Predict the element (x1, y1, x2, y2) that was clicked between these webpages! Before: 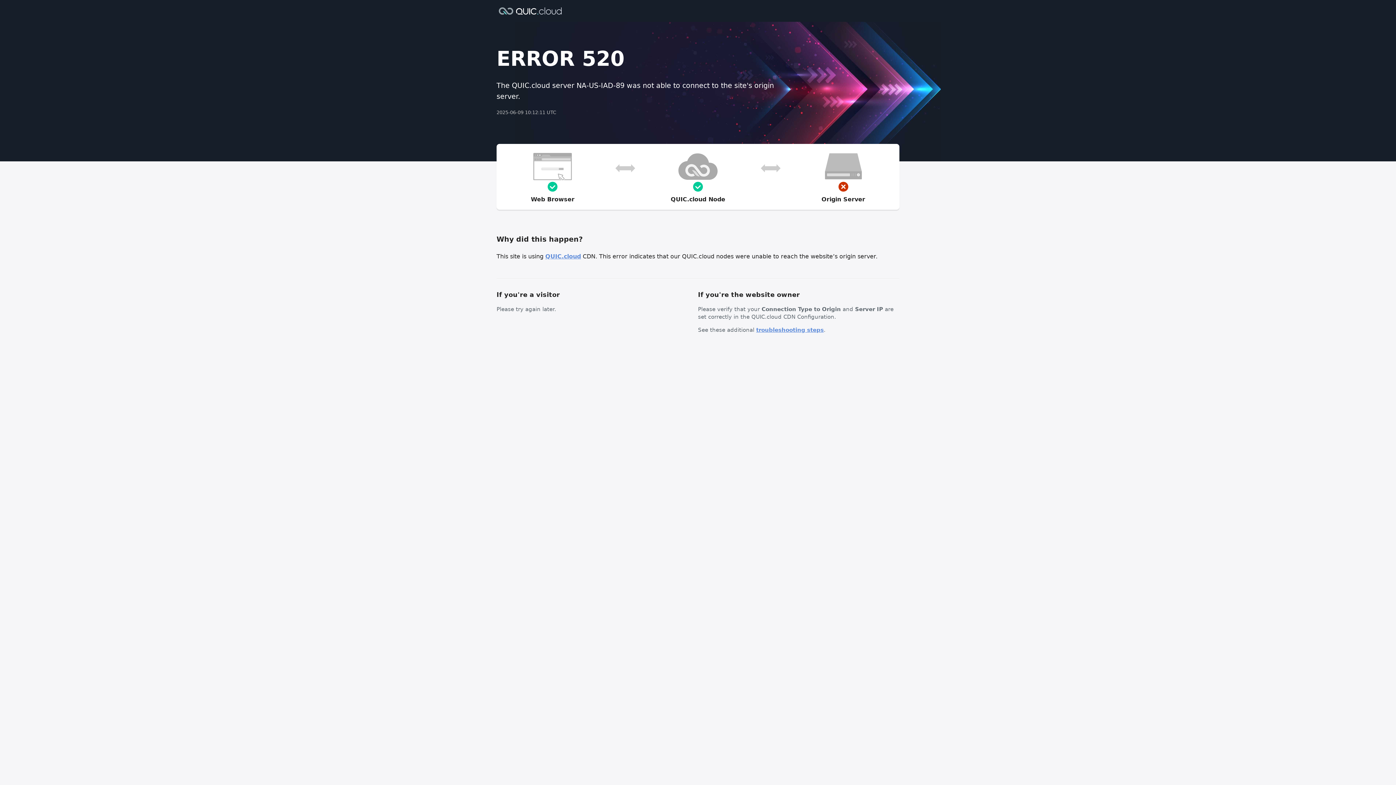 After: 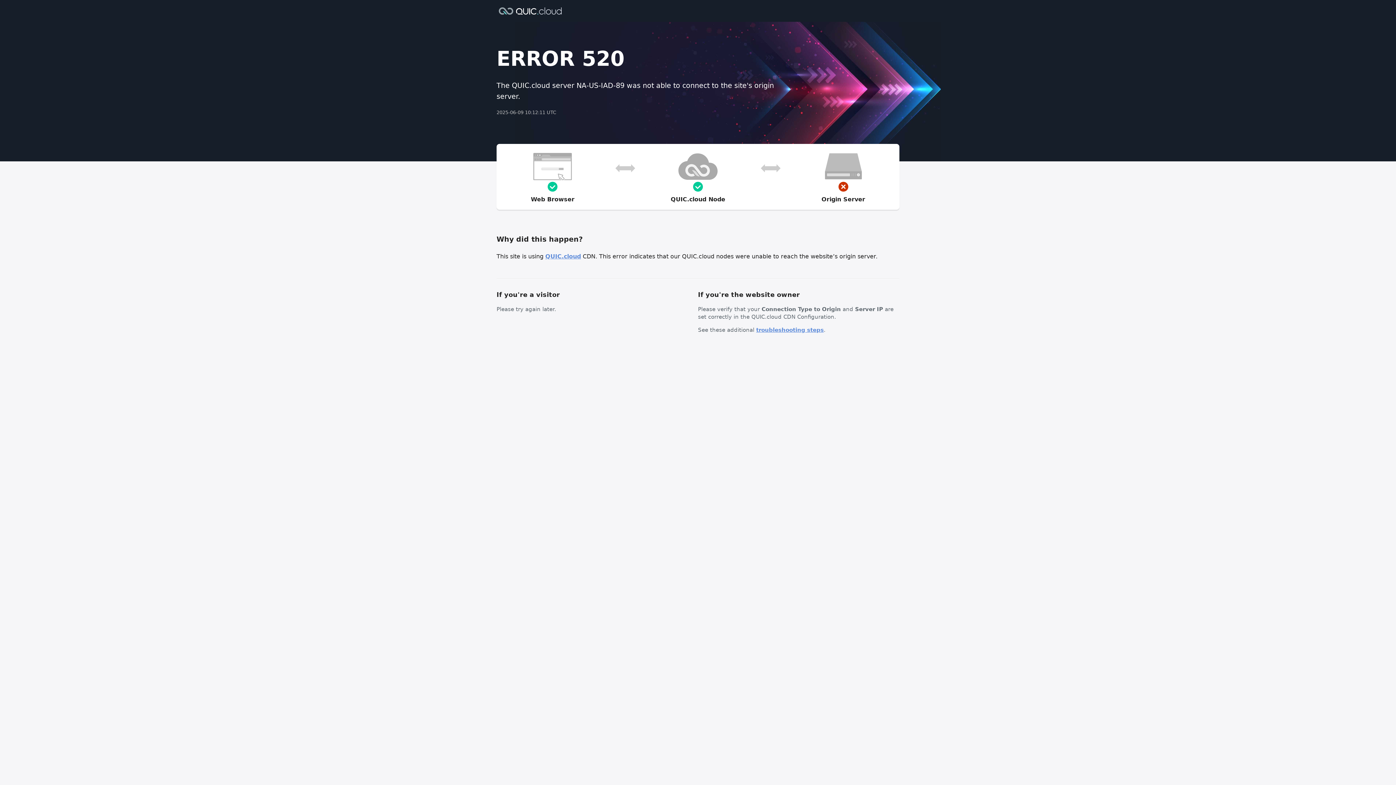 Action: bbox: (756, 326, 824, 333) label: troubleshooting steps